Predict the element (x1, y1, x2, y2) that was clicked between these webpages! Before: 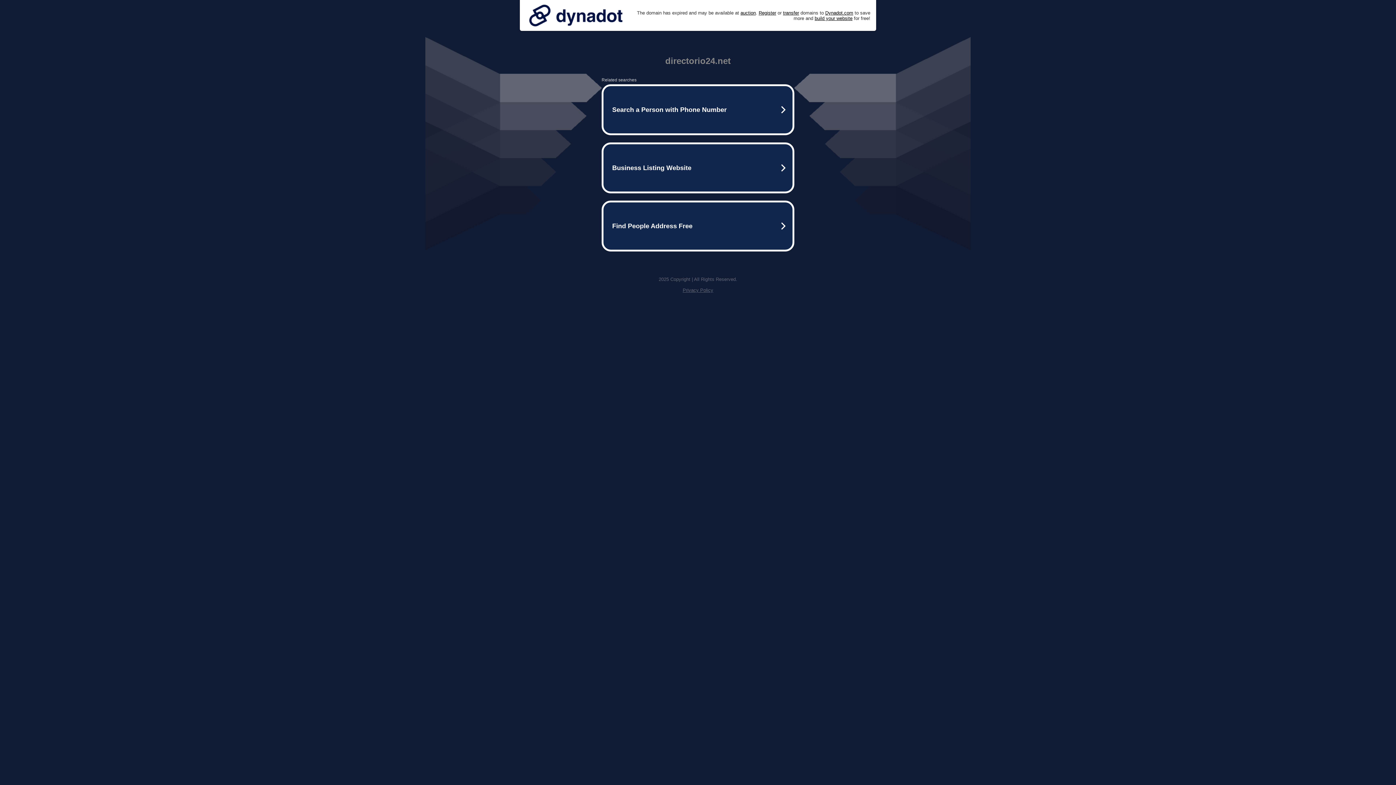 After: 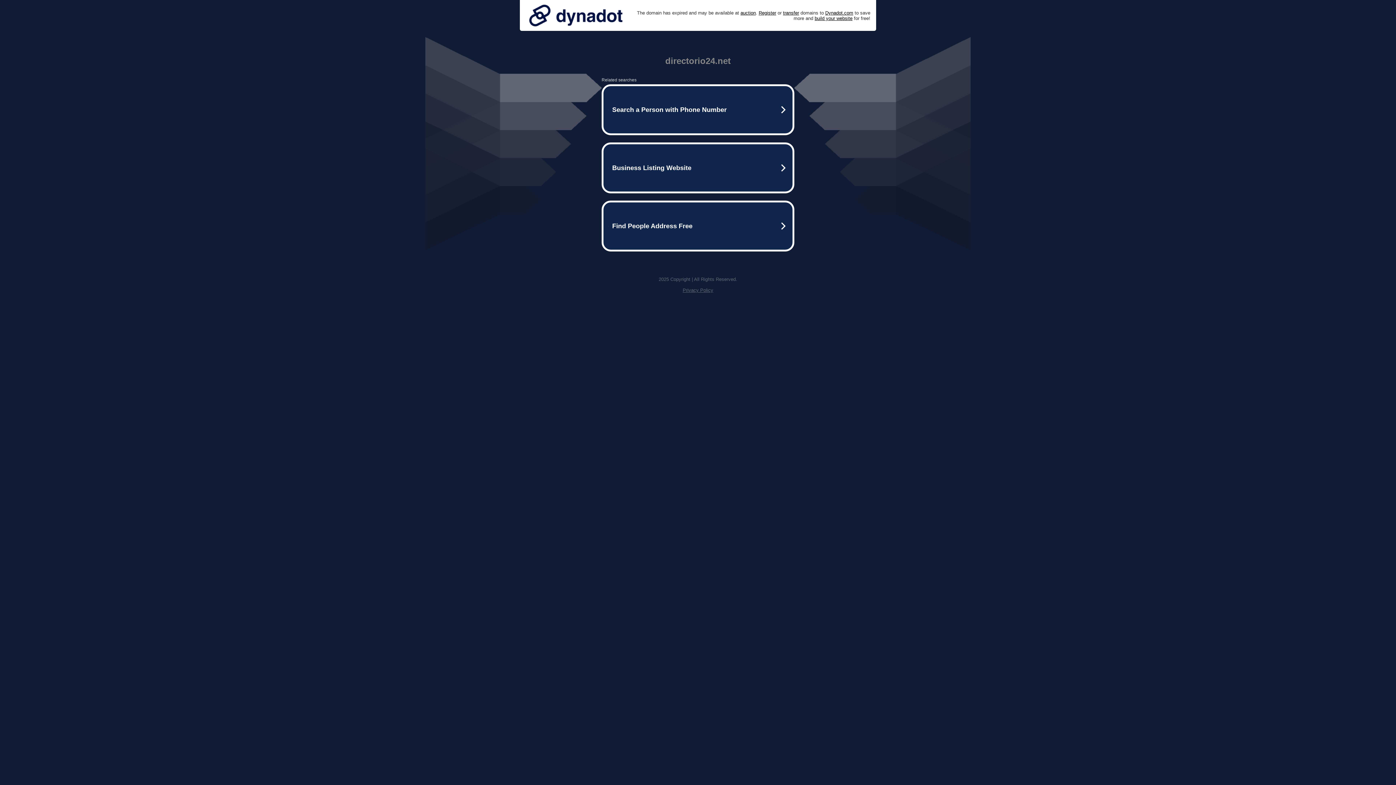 Action: label: Privacy Policy bbox: (682, 287, 713, 293)